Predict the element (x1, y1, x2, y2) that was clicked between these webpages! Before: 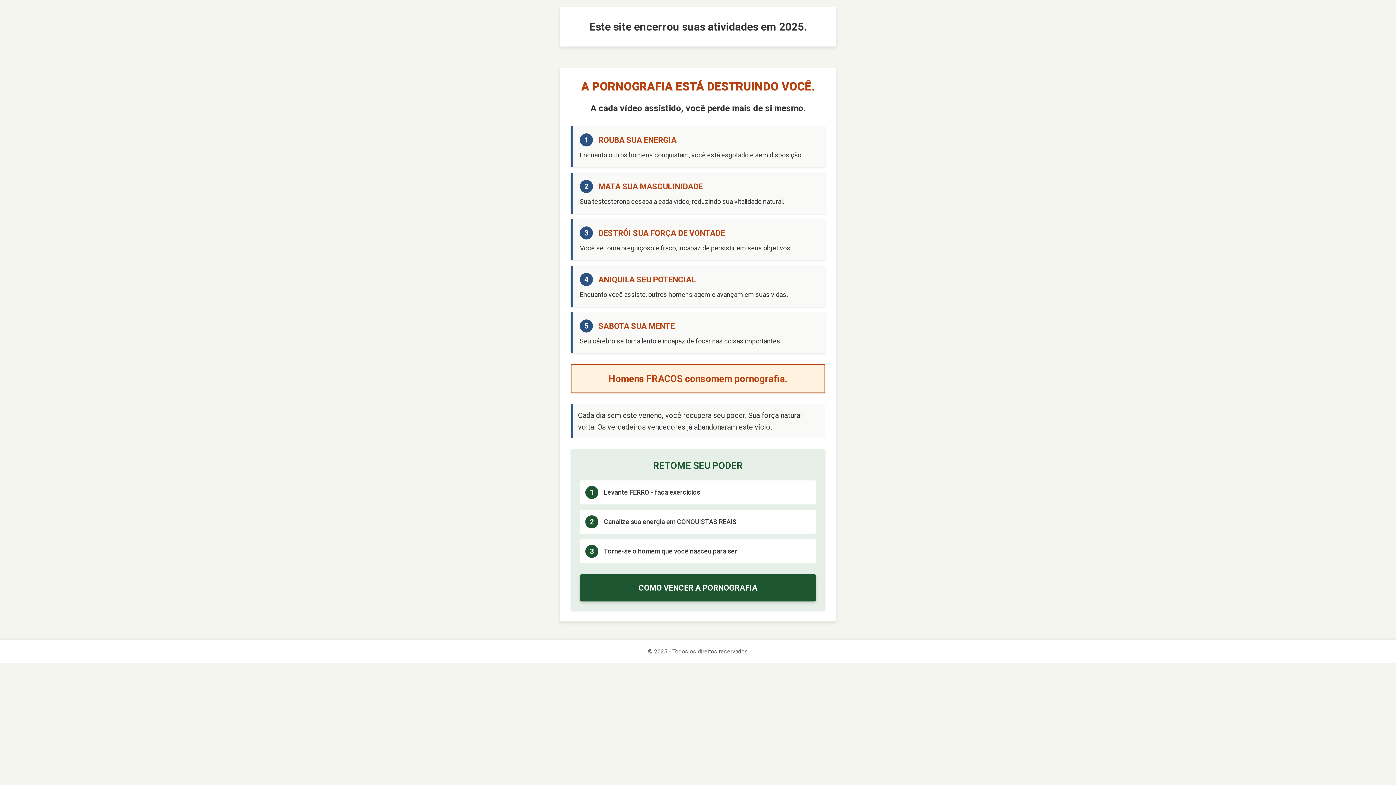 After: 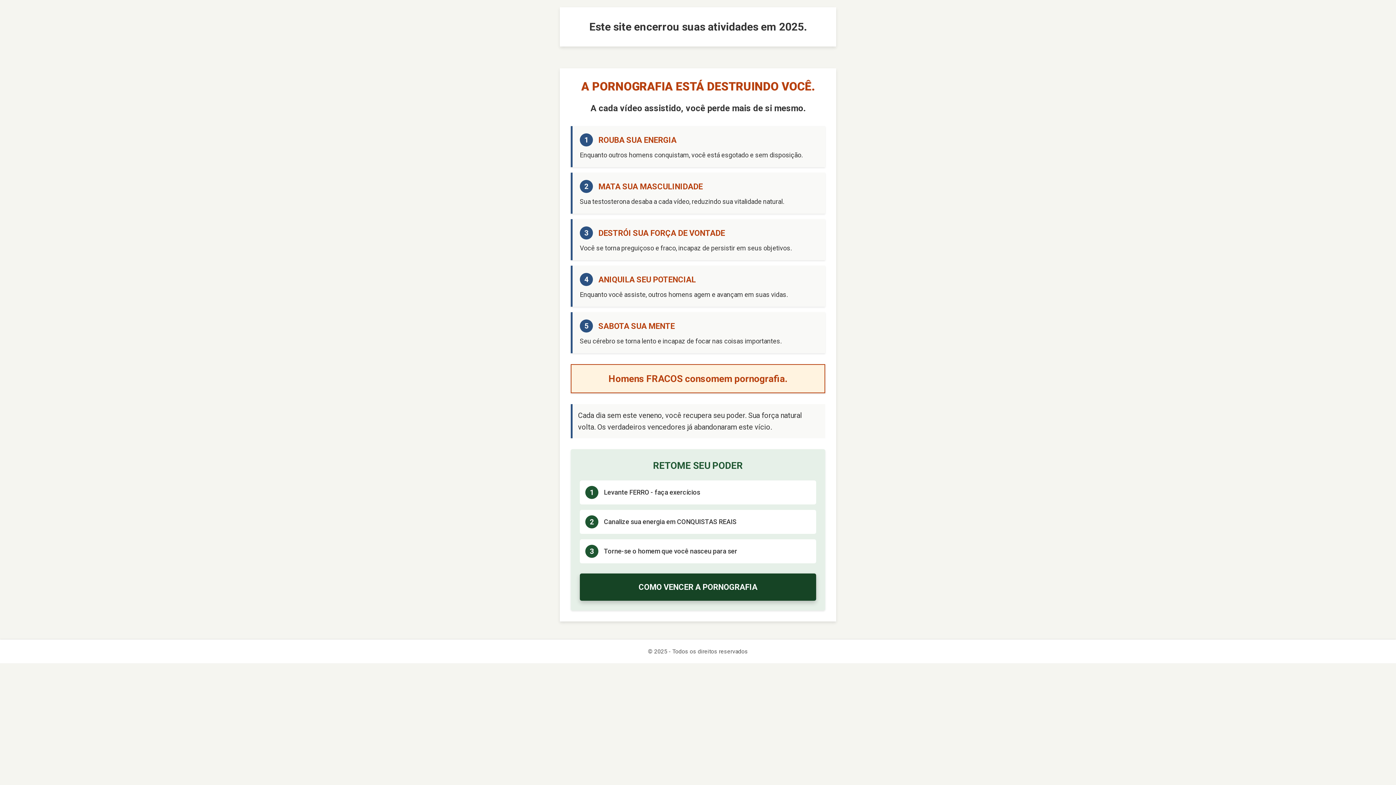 Action: bbox: (580, 574, 816, 601) label: COMO VENCER A PORNOGRAFIA